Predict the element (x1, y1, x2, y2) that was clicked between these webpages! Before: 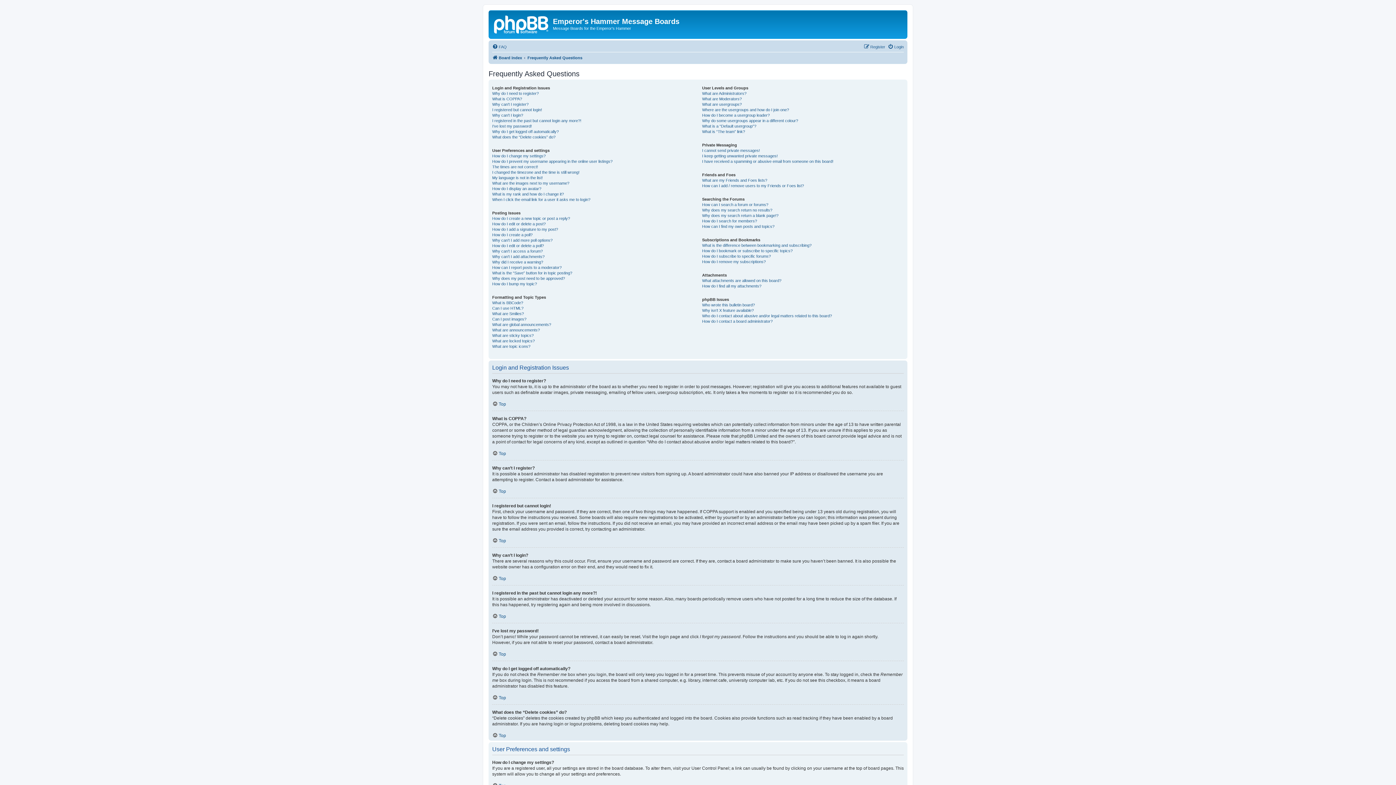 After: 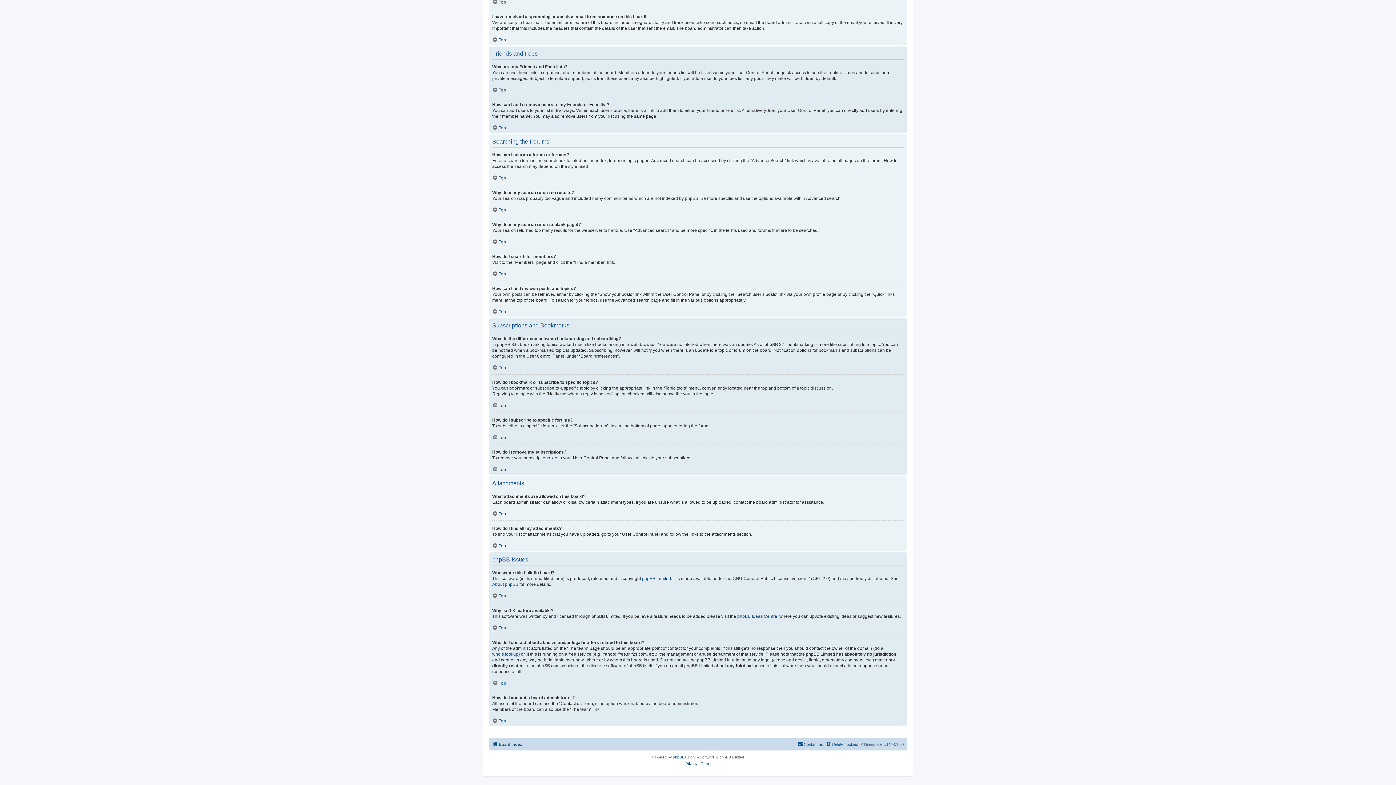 Action: bbox: (702, 242, 811, 248) label: What is the difference between bookmarking and subscribing?